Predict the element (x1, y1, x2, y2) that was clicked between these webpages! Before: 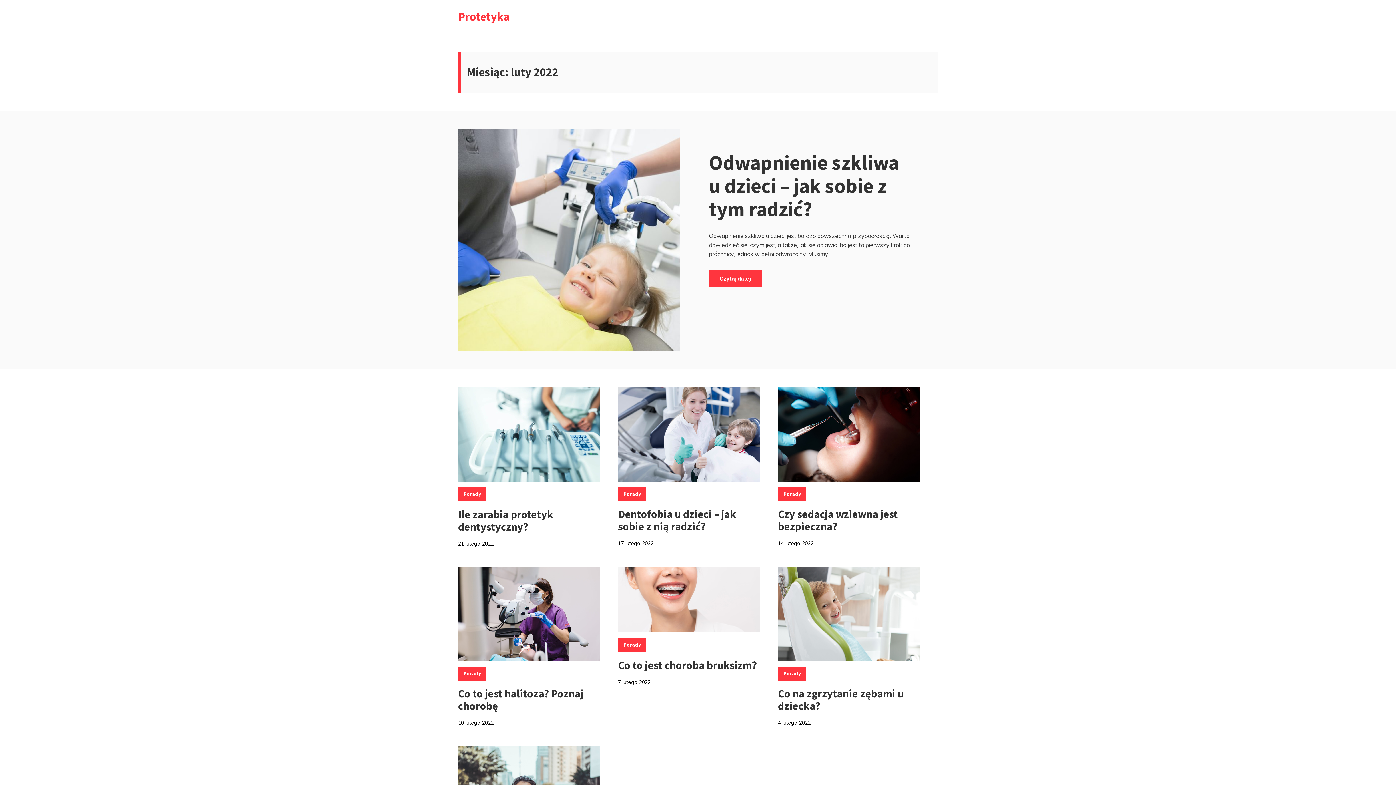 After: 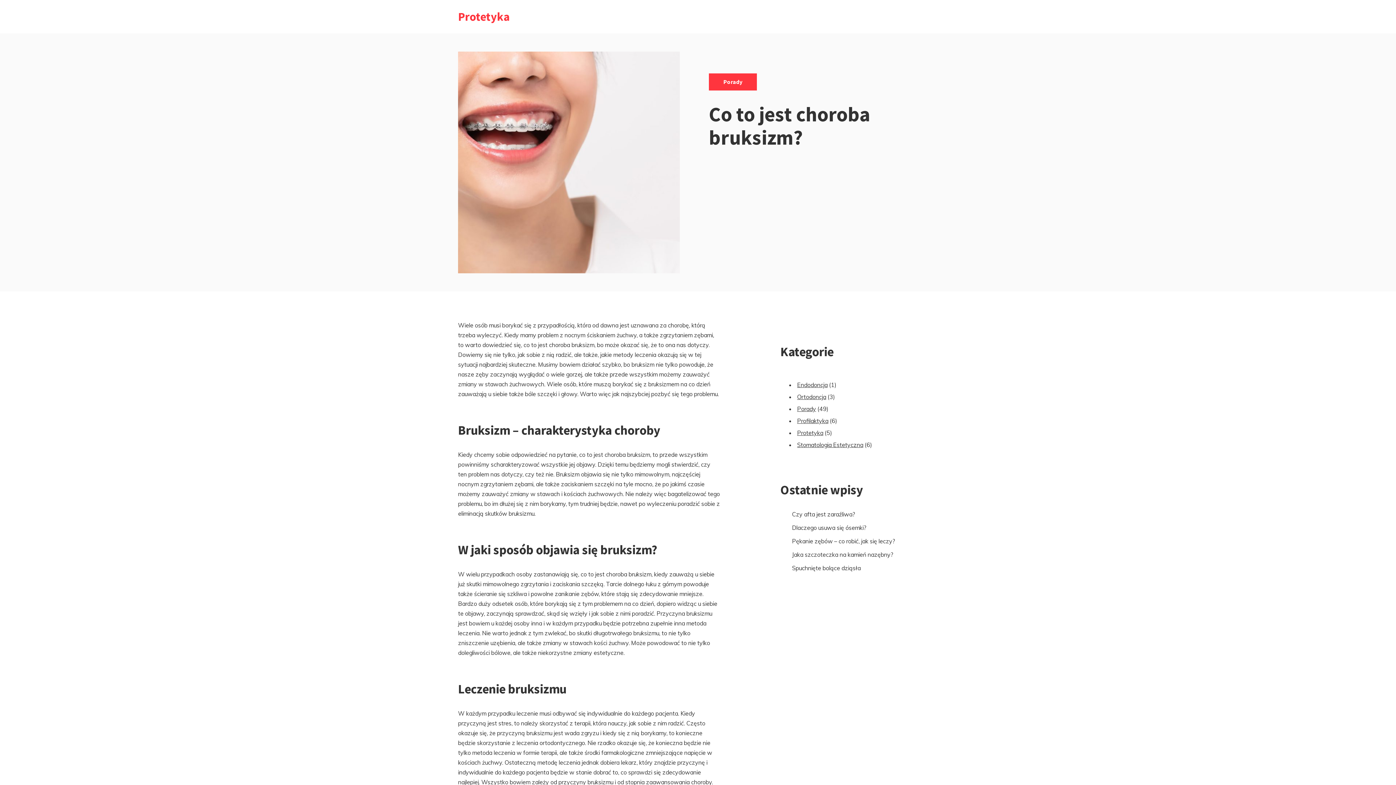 Action: bbox: (618, 658, 757, 672) label: Co to jest choroba bruksizm?